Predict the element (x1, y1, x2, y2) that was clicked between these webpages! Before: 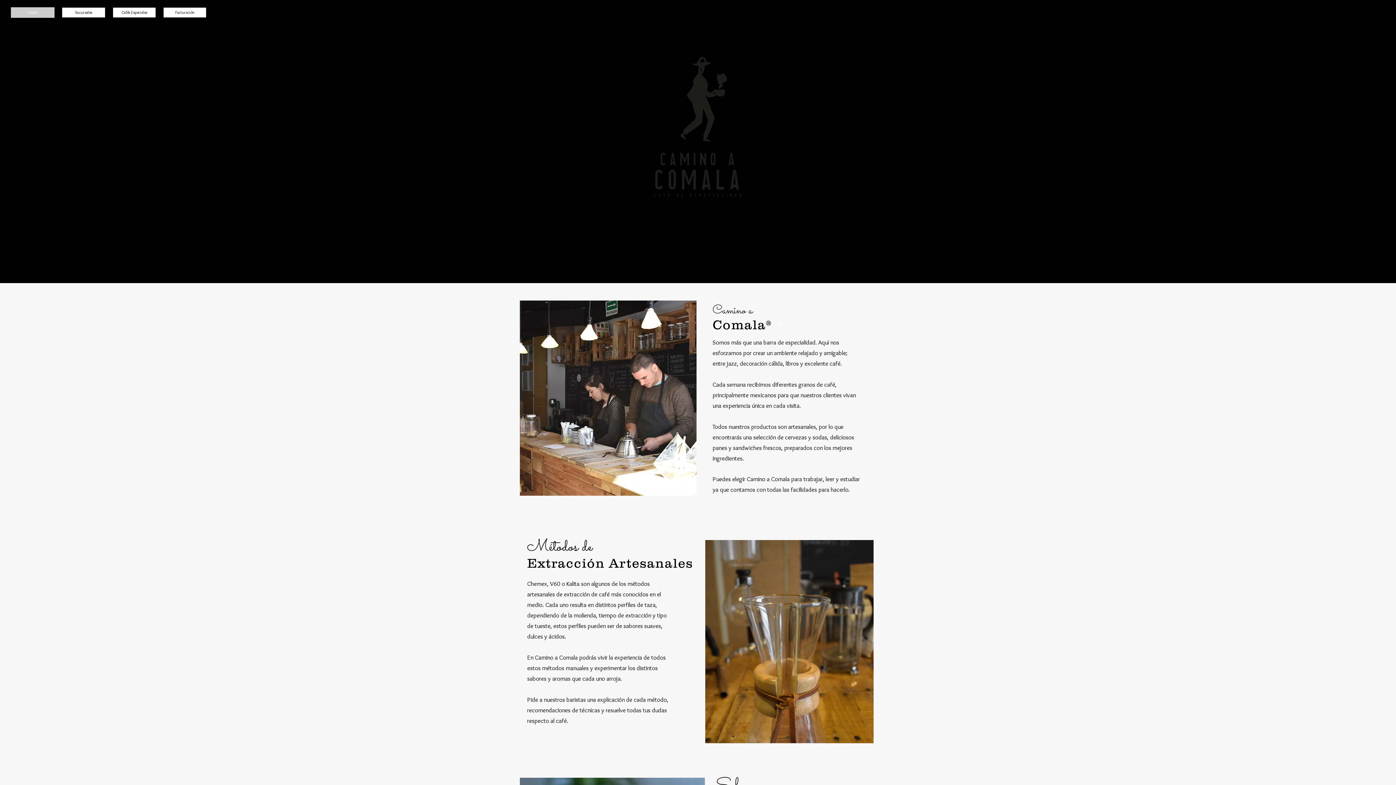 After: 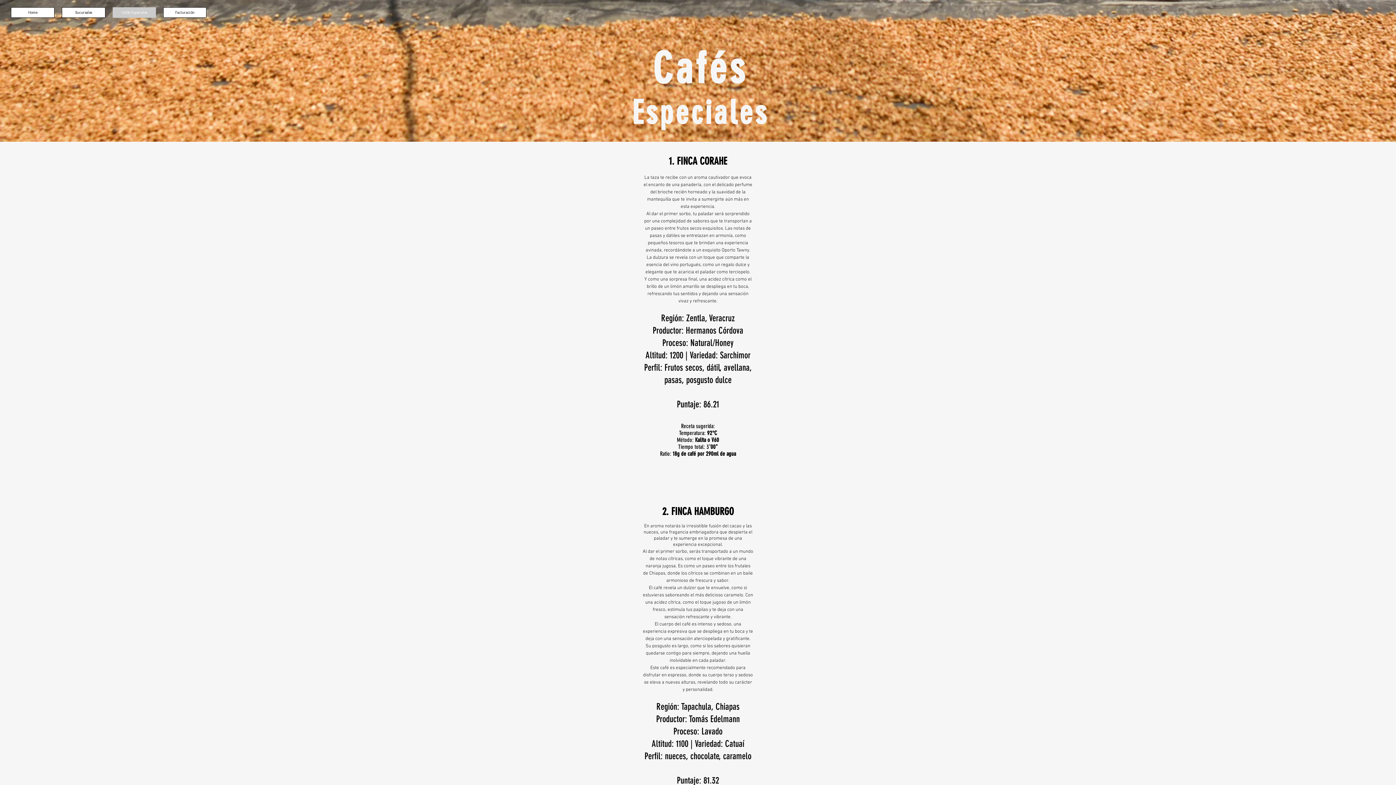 Action: bbox: (112, 7, 156, 17) label: Cafés Especiales